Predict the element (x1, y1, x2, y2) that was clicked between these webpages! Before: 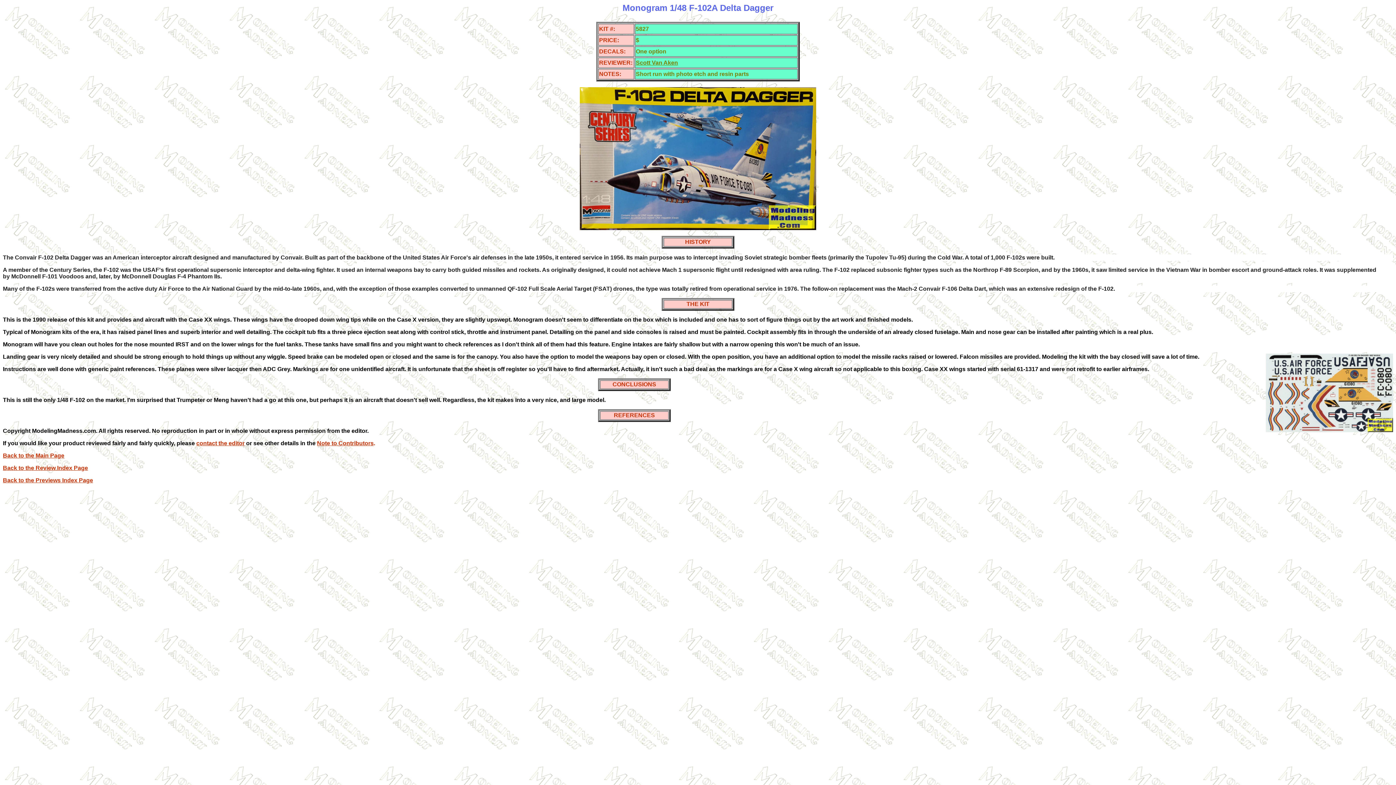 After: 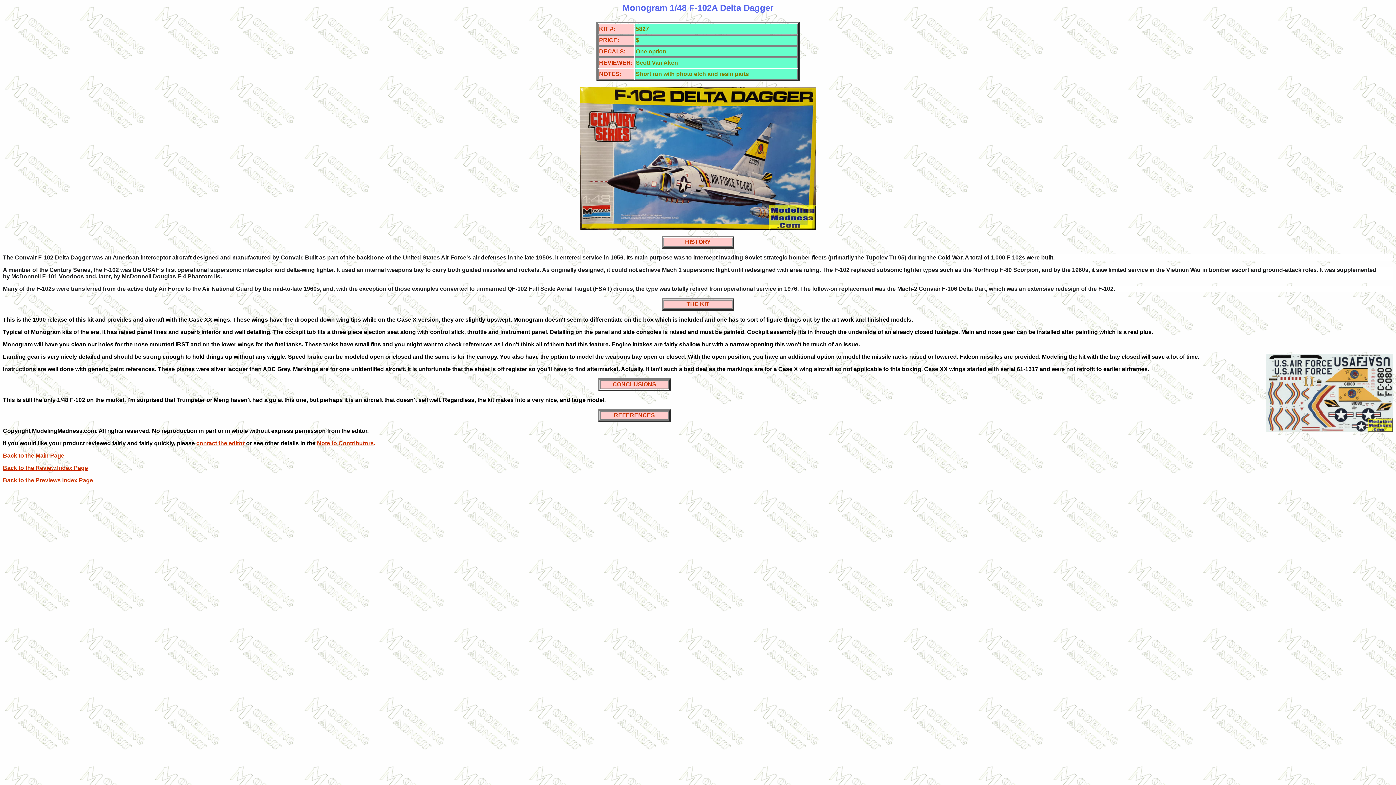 Action: bbox: (636, 59, 678, 65) label: Scott Van Aken